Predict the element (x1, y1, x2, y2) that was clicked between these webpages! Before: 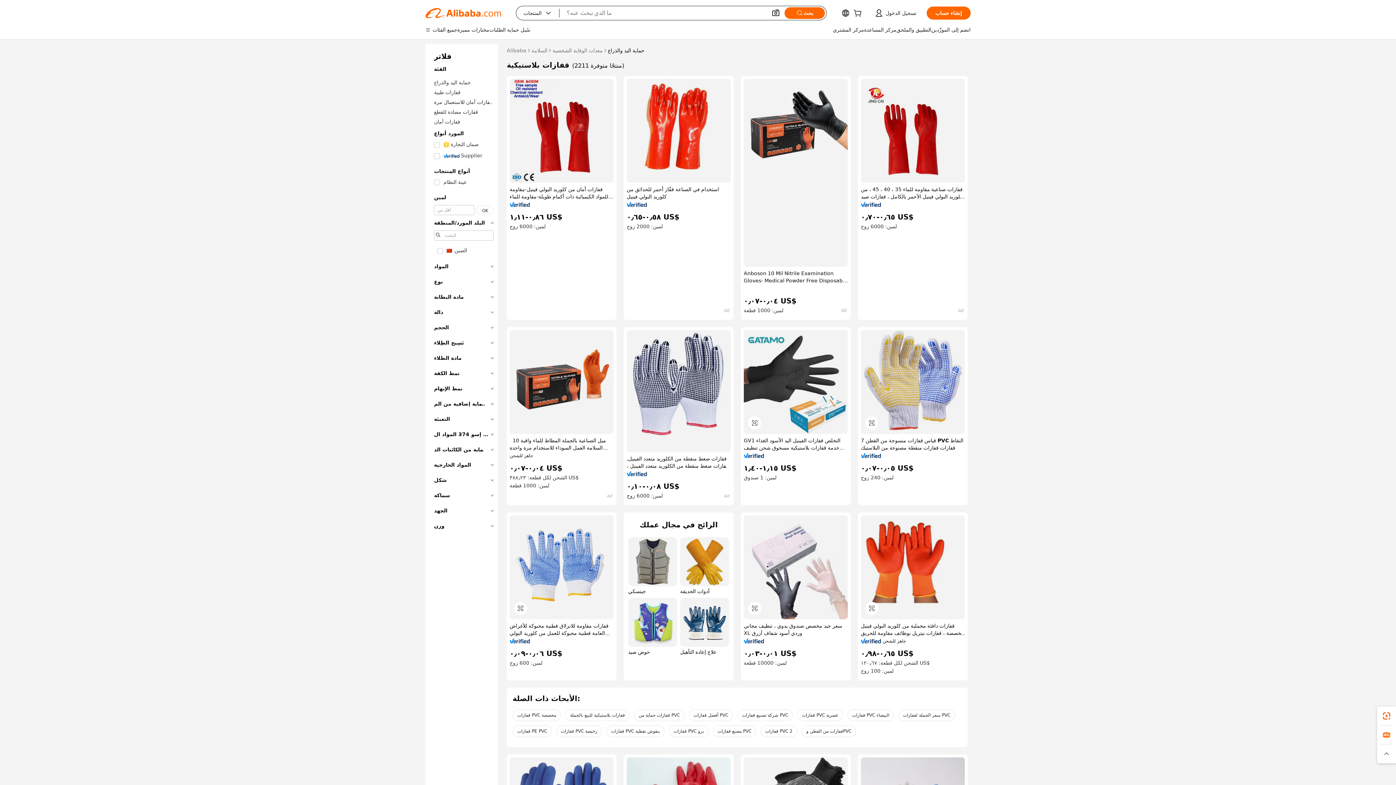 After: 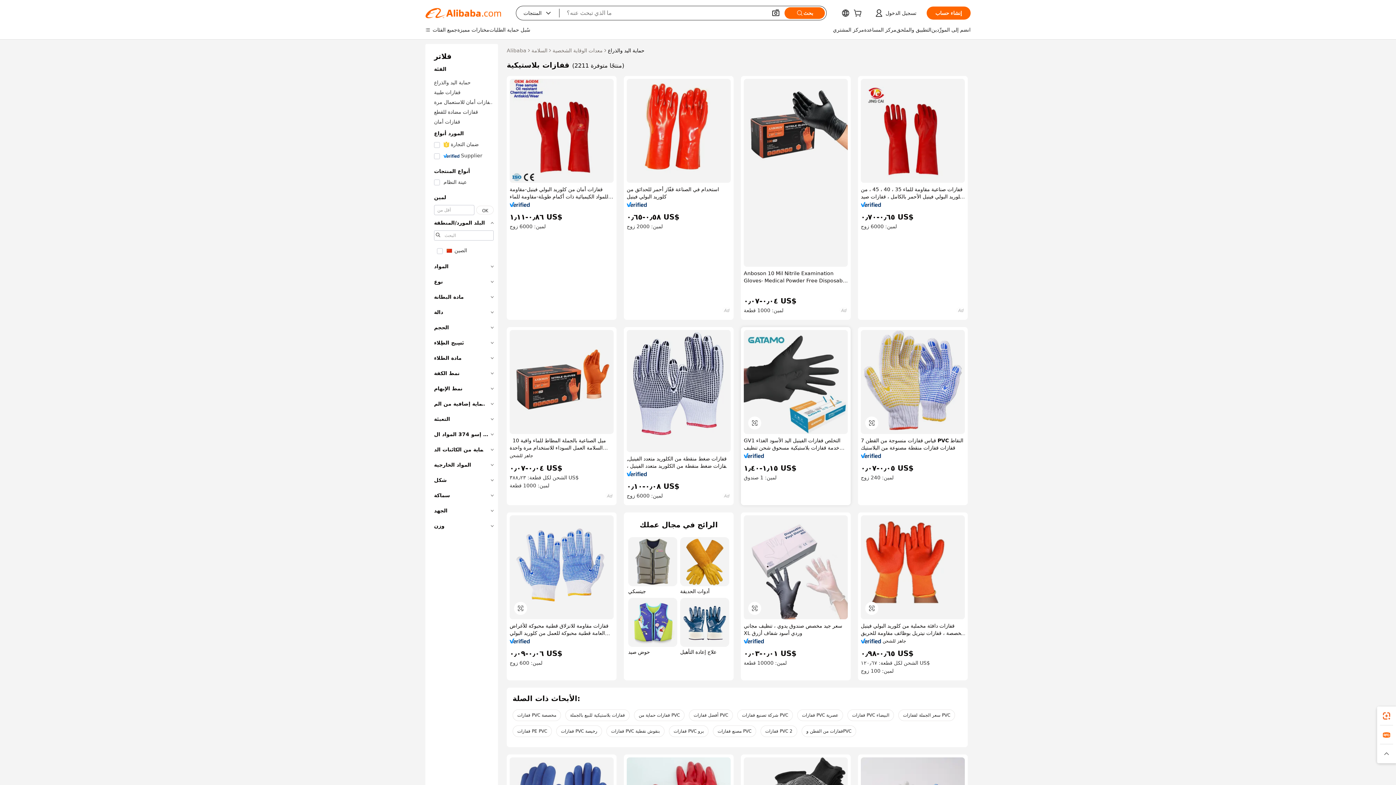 Action: bbox: (744, 453, 764, 458)